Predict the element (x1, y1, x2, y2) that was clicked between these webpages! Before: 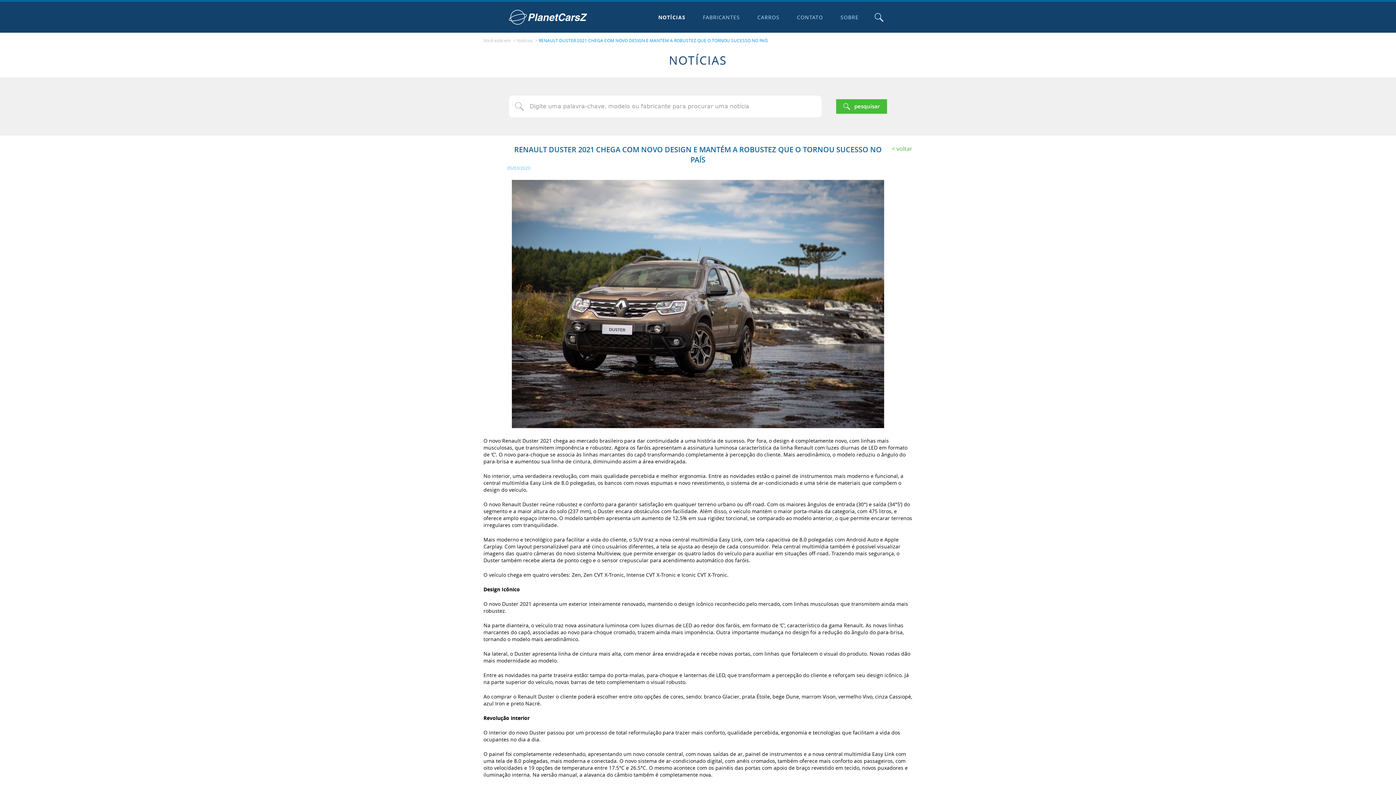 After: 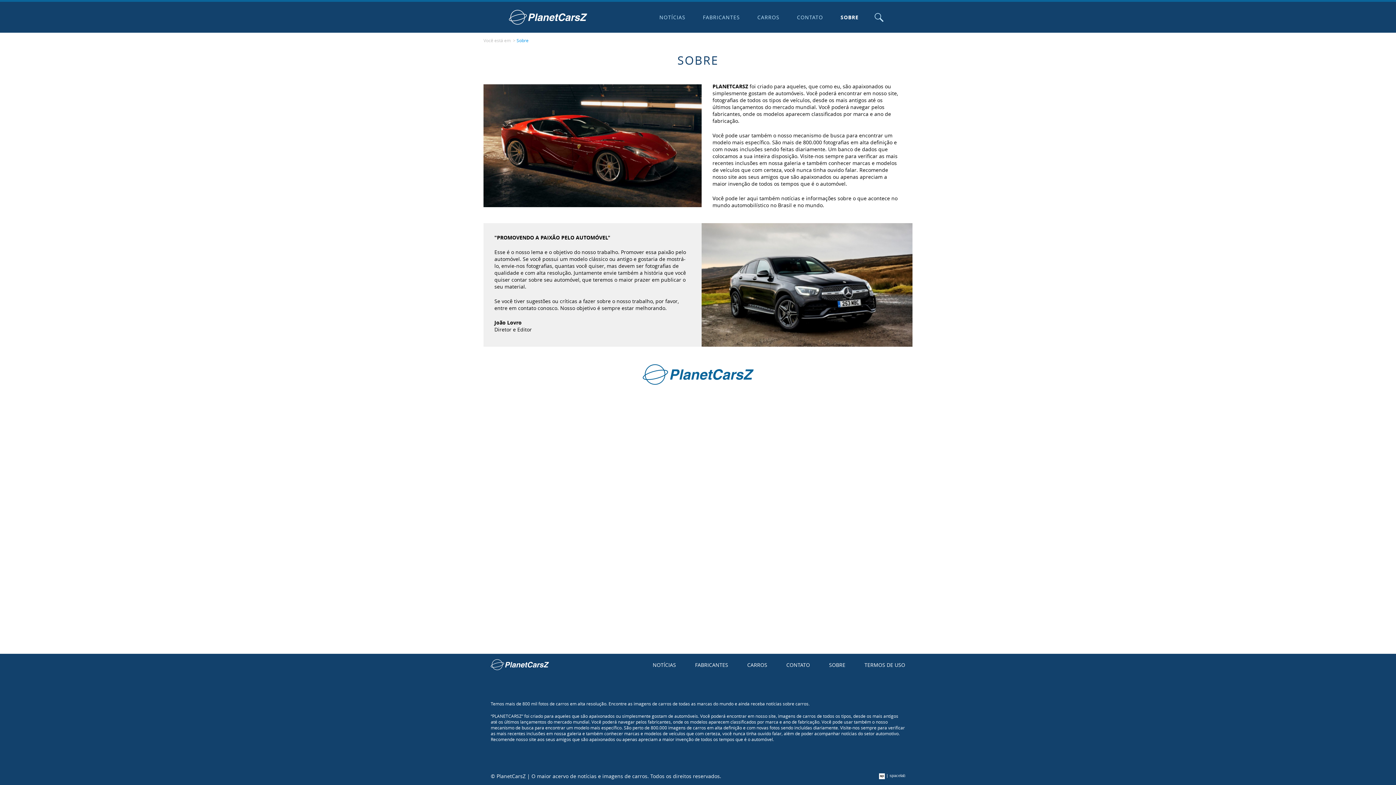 Action: label: SOBRE bbox: (835, 1, 864, 32)